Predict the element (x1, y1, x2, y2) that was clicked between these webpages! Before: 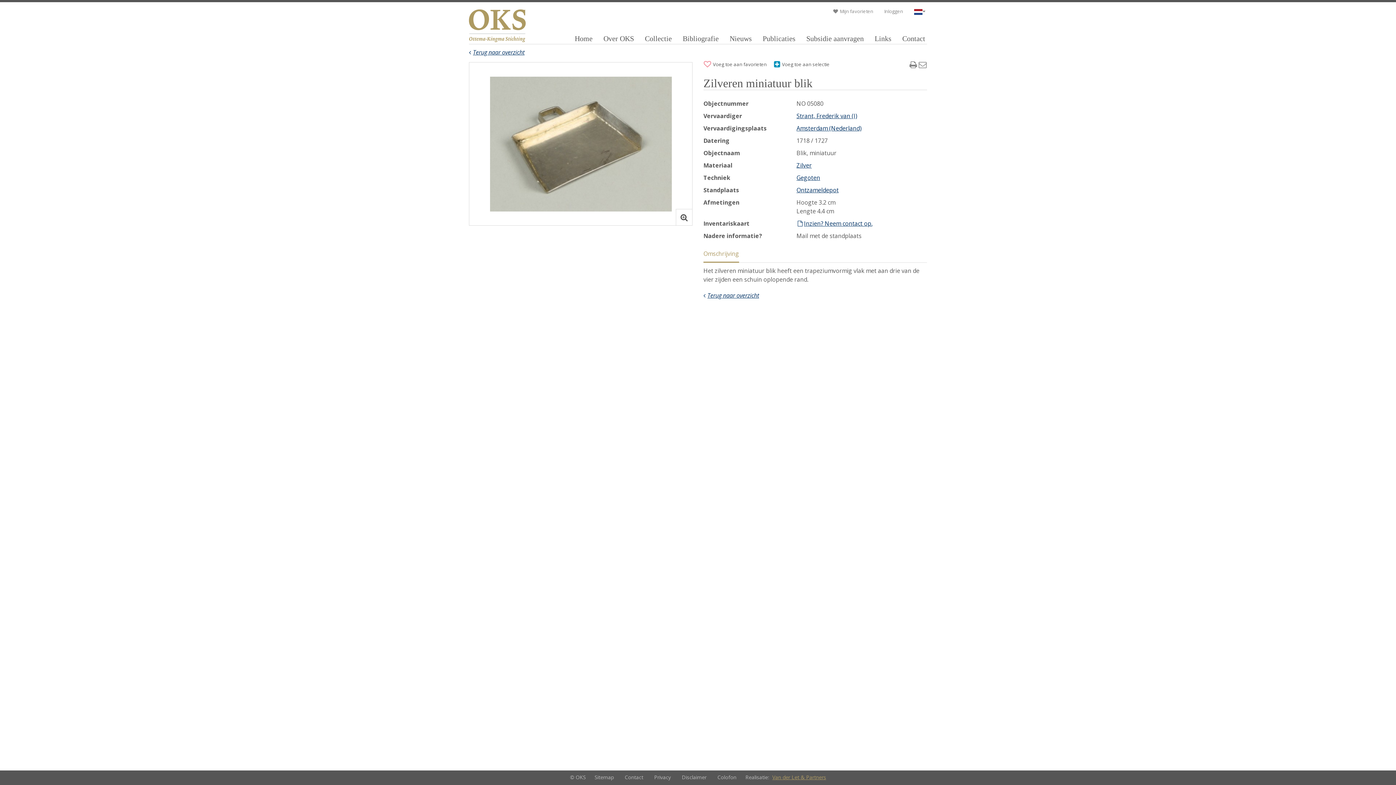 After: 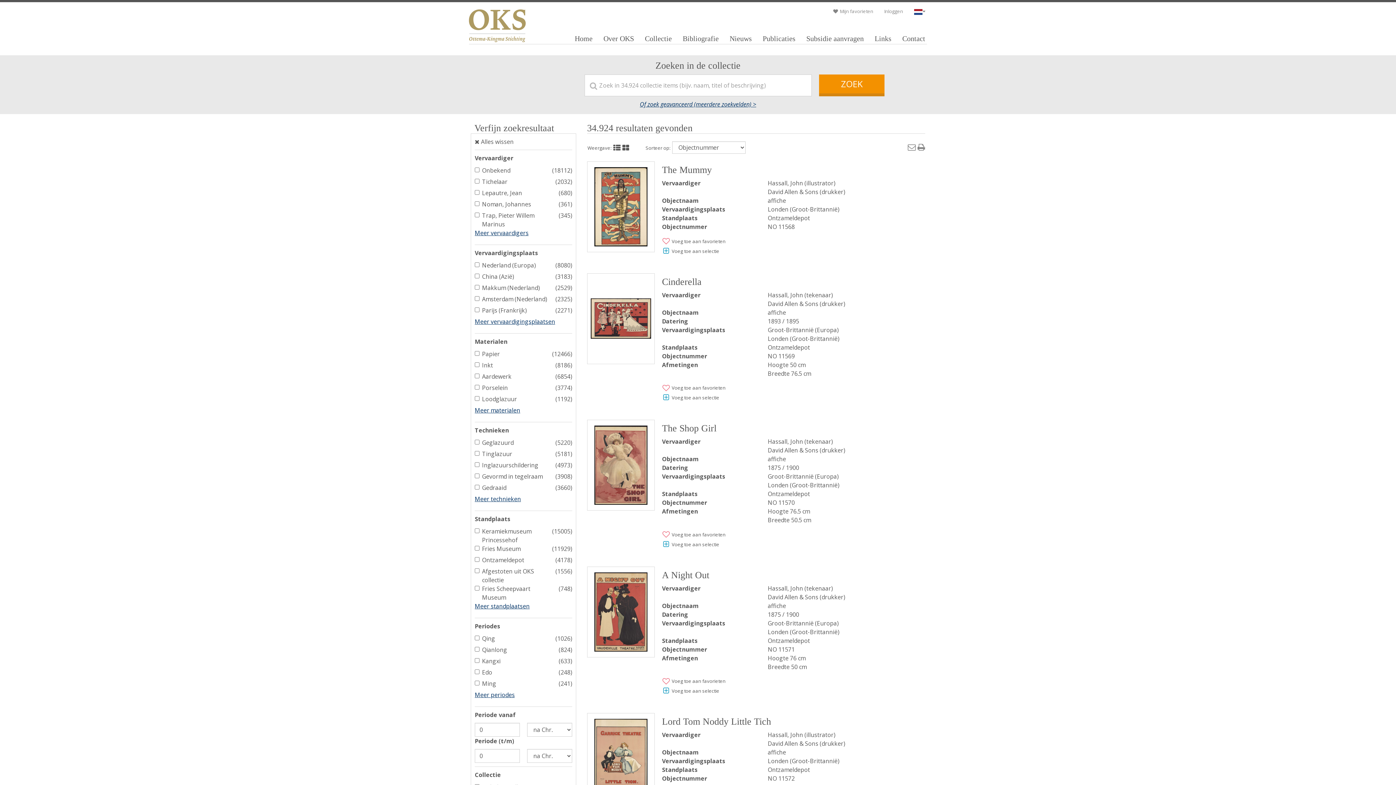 Action: bbox: (469, 48, 524, 56) label: Terug naar overzicht